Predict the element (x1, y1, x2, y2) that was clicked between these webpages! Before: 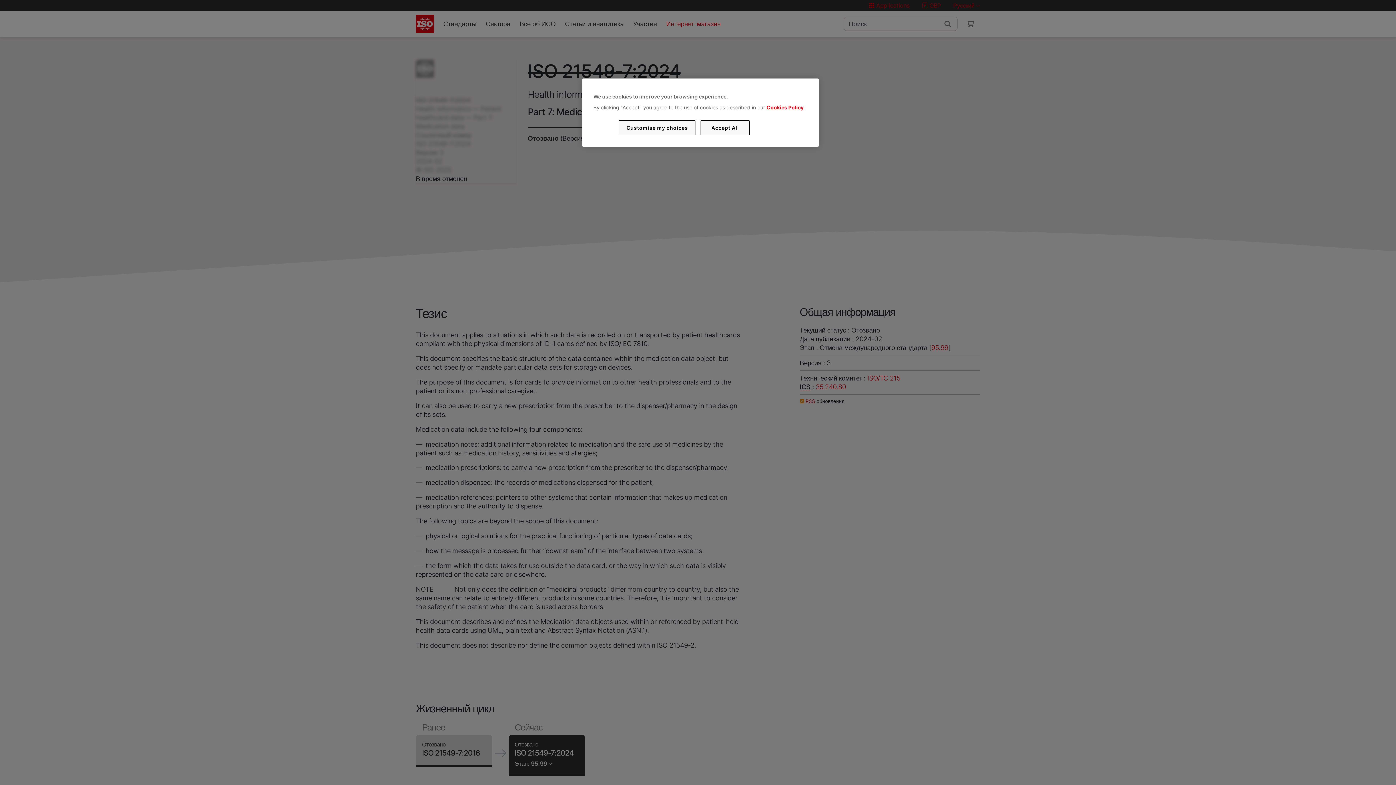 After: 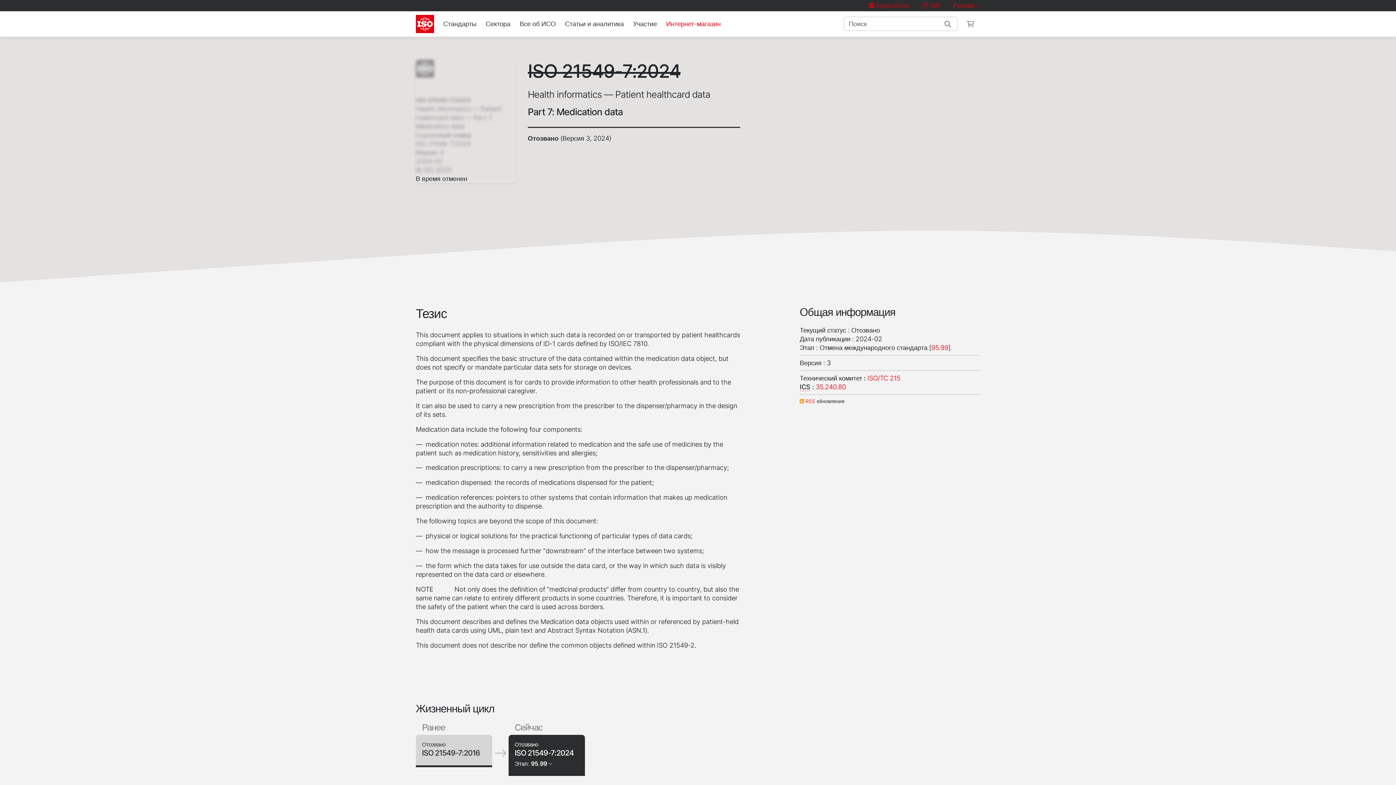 Action: label: Accept All bbox: (700, 120, 749, 135)